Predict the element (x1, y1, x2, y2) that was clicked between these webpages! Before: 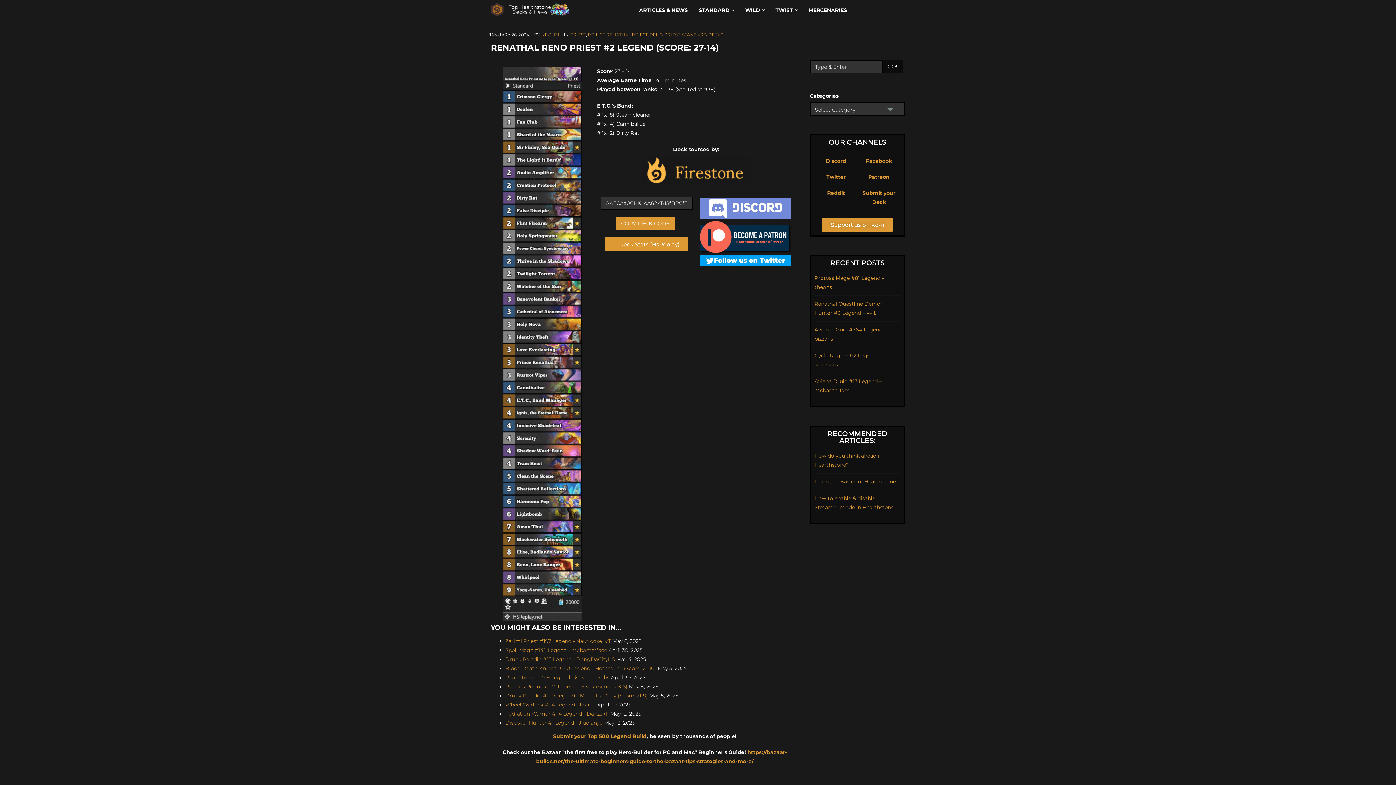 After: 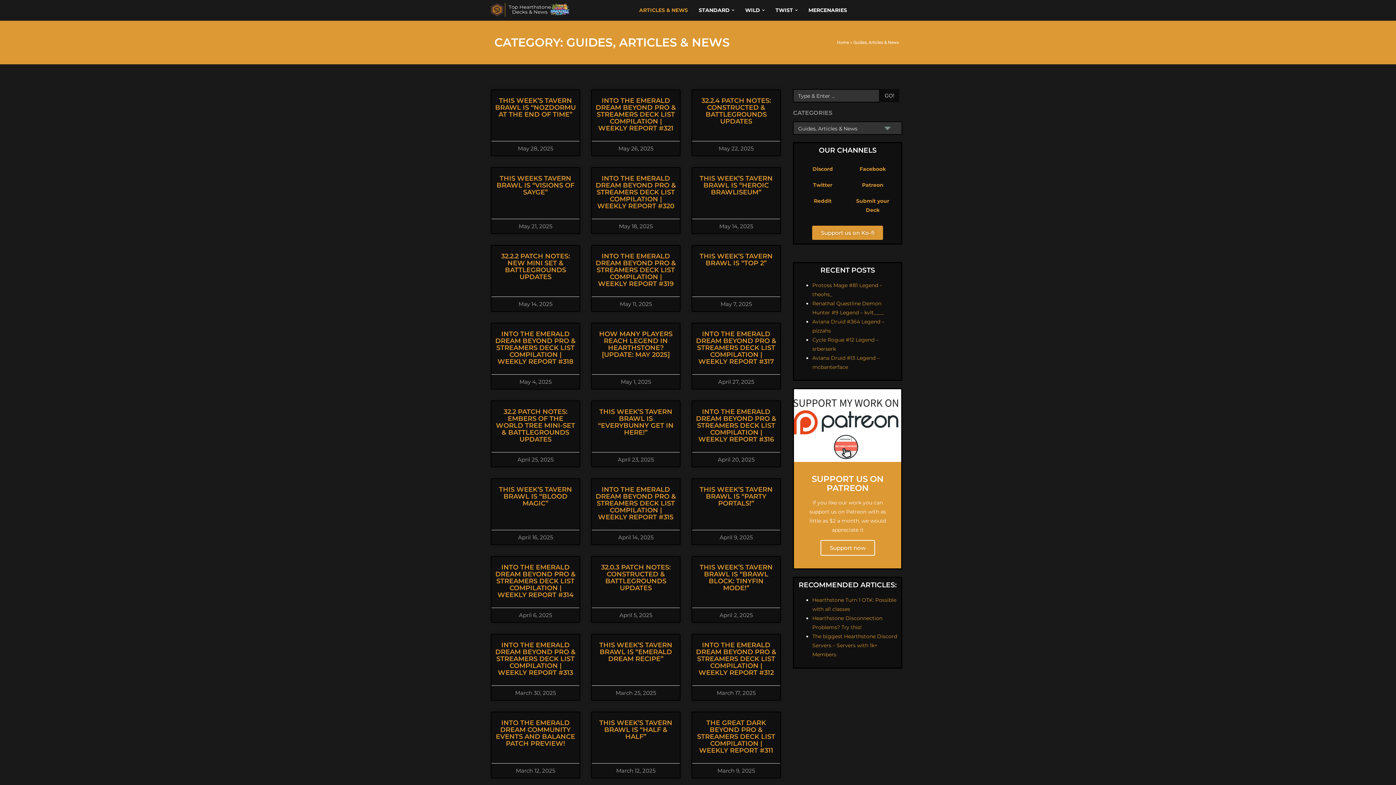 Action: bbox: (633, 0, 693, 20) label: ARTICLES & NEWS